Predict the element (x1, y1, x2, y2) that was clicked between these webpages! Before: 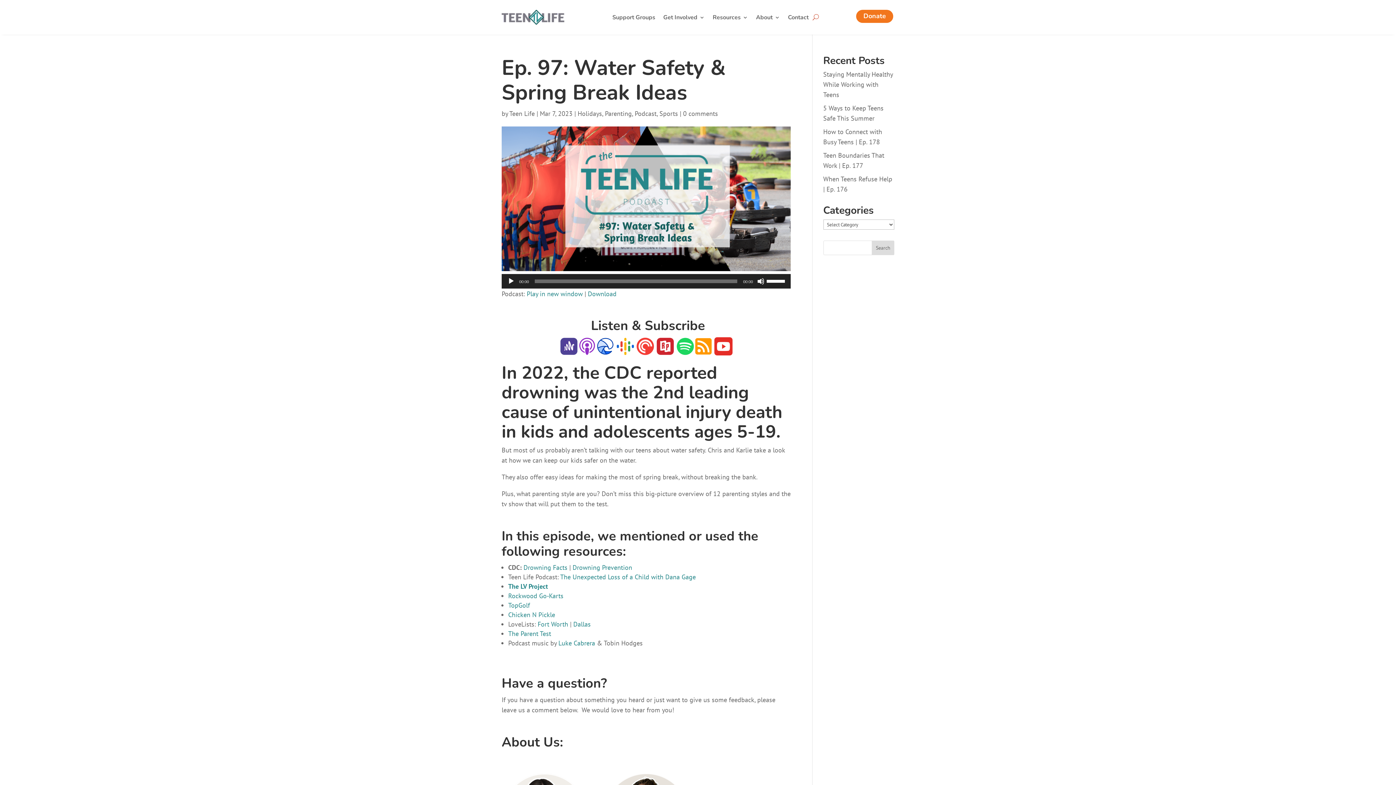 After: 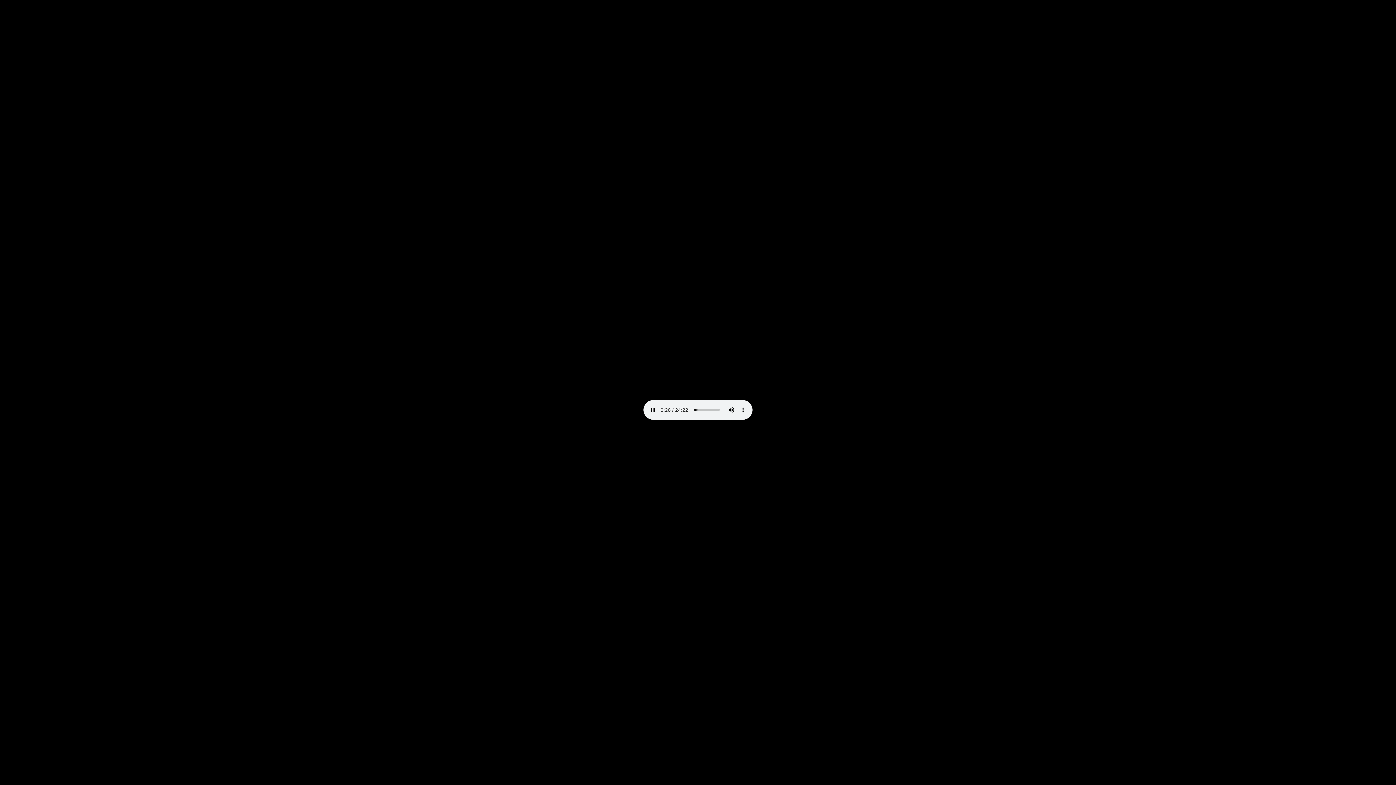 Action: bbox: (588, 289, 616, 298) label: Download